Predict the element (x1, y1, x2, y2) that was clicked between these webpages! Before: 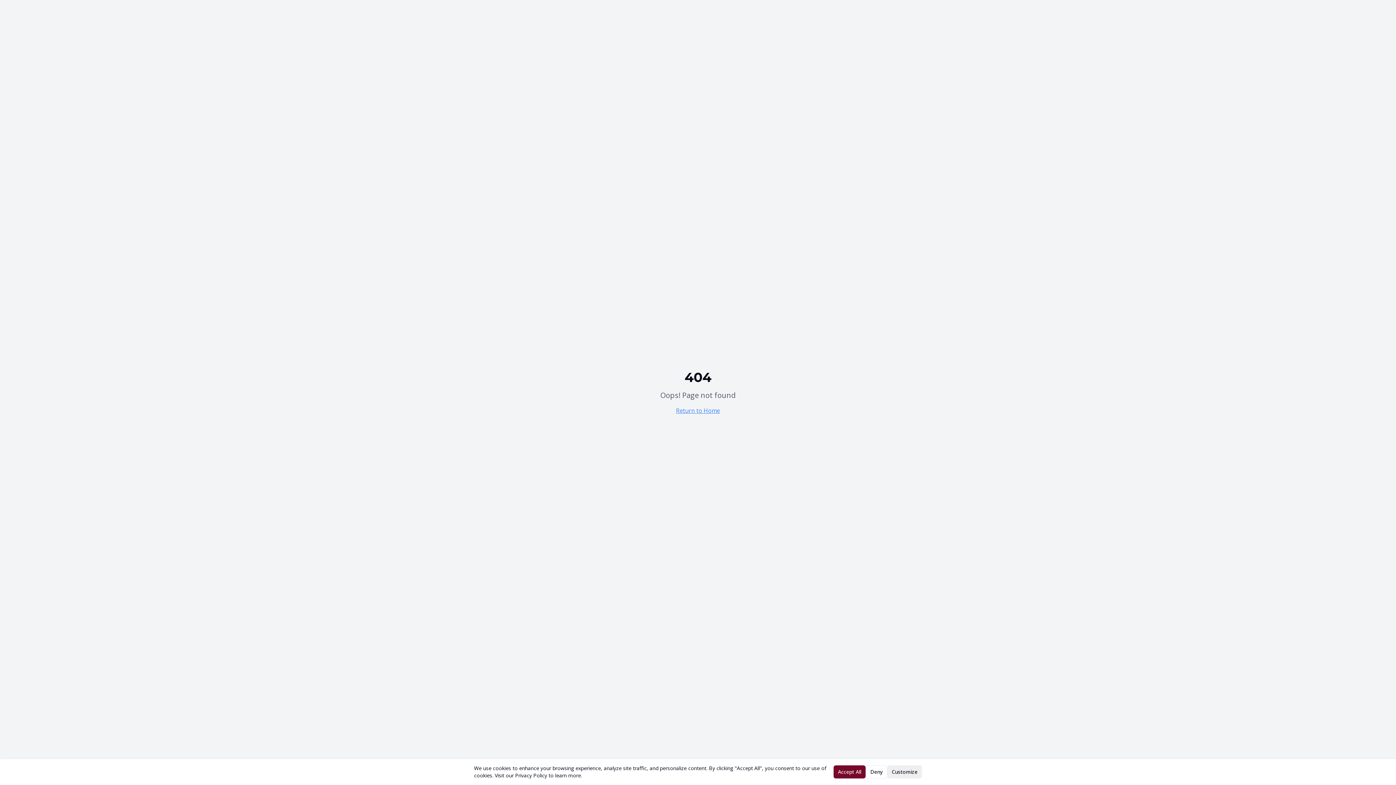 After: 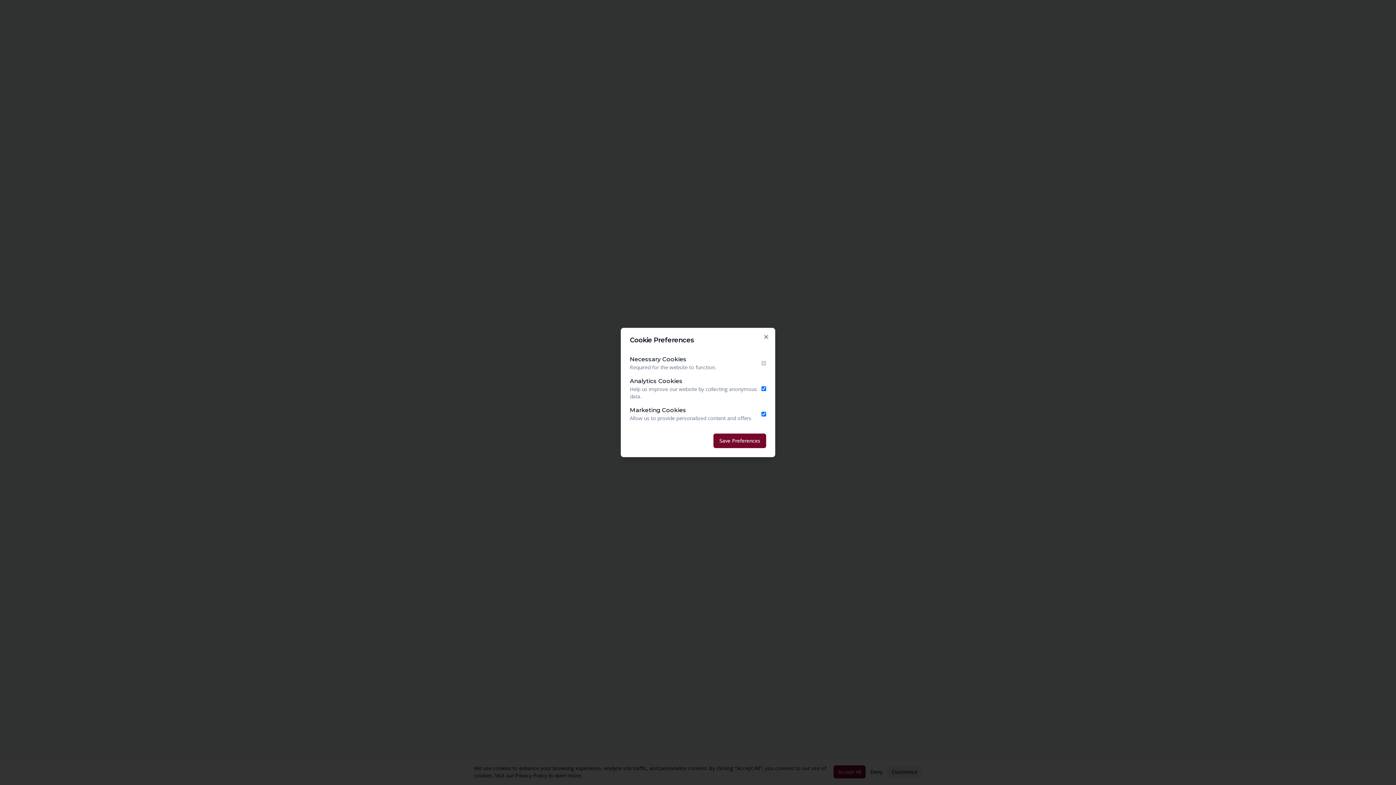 Action: bbox: (887, 765, 922, 778) label: Customize